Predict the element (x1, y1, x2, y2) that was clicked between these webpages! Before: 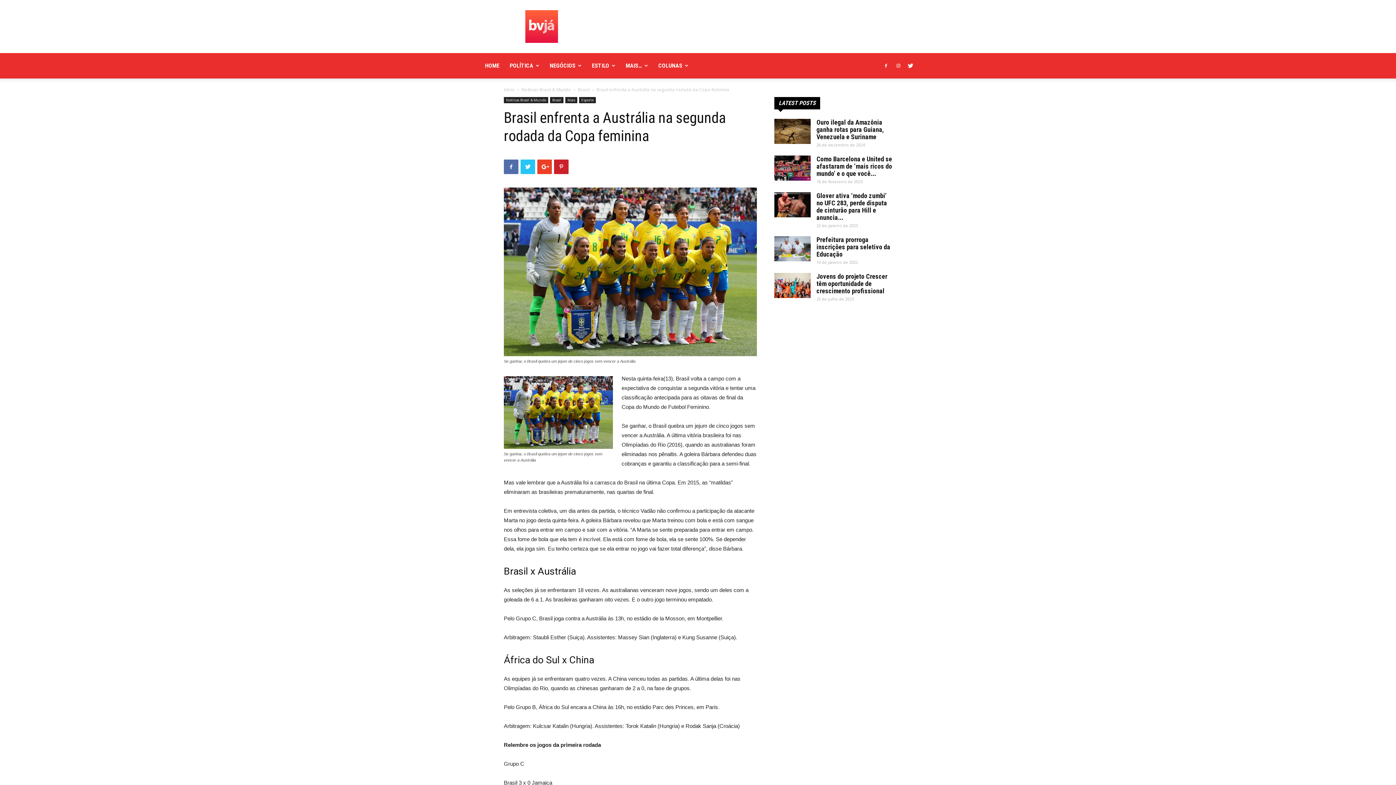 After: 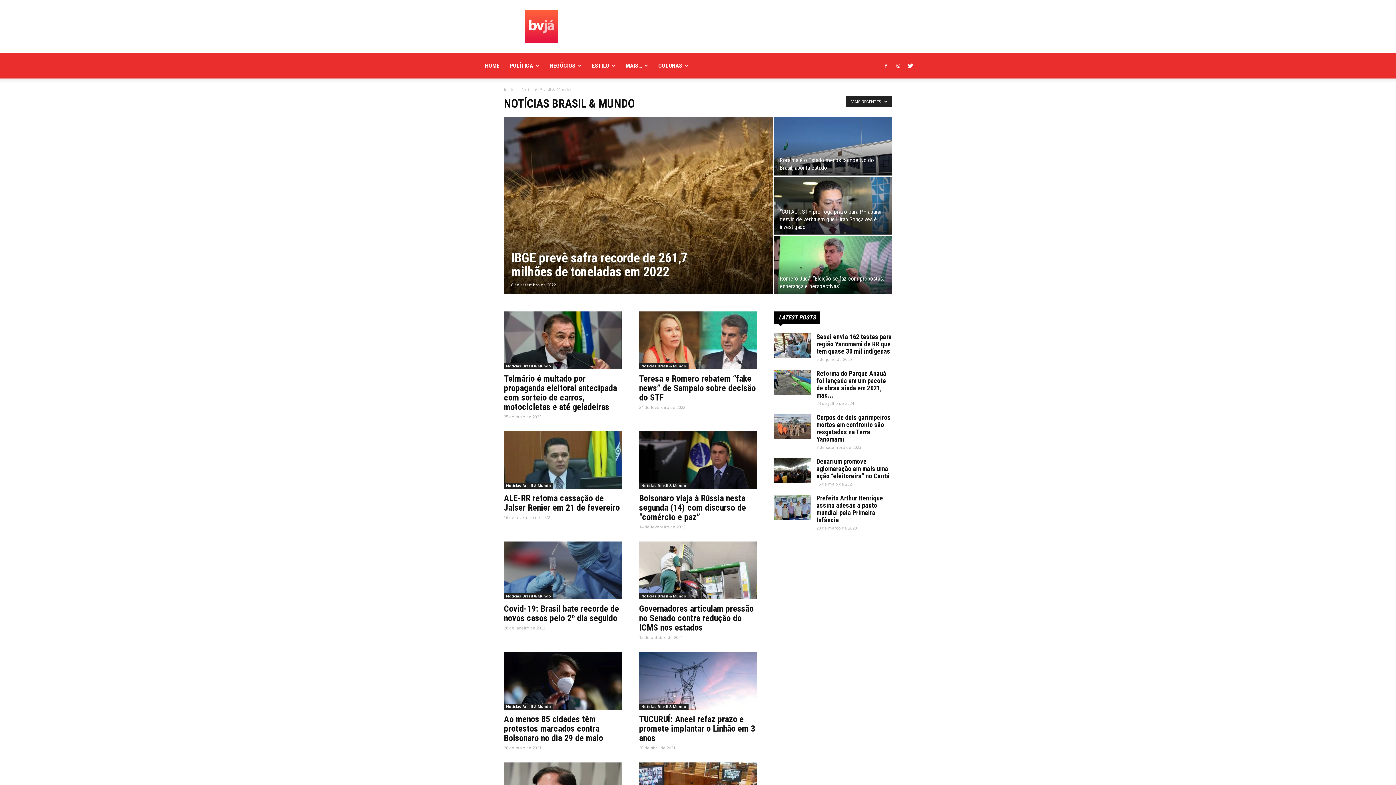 Action: label: Notícias Brasil & Mundo bbox: (521, 86, 571, 92)